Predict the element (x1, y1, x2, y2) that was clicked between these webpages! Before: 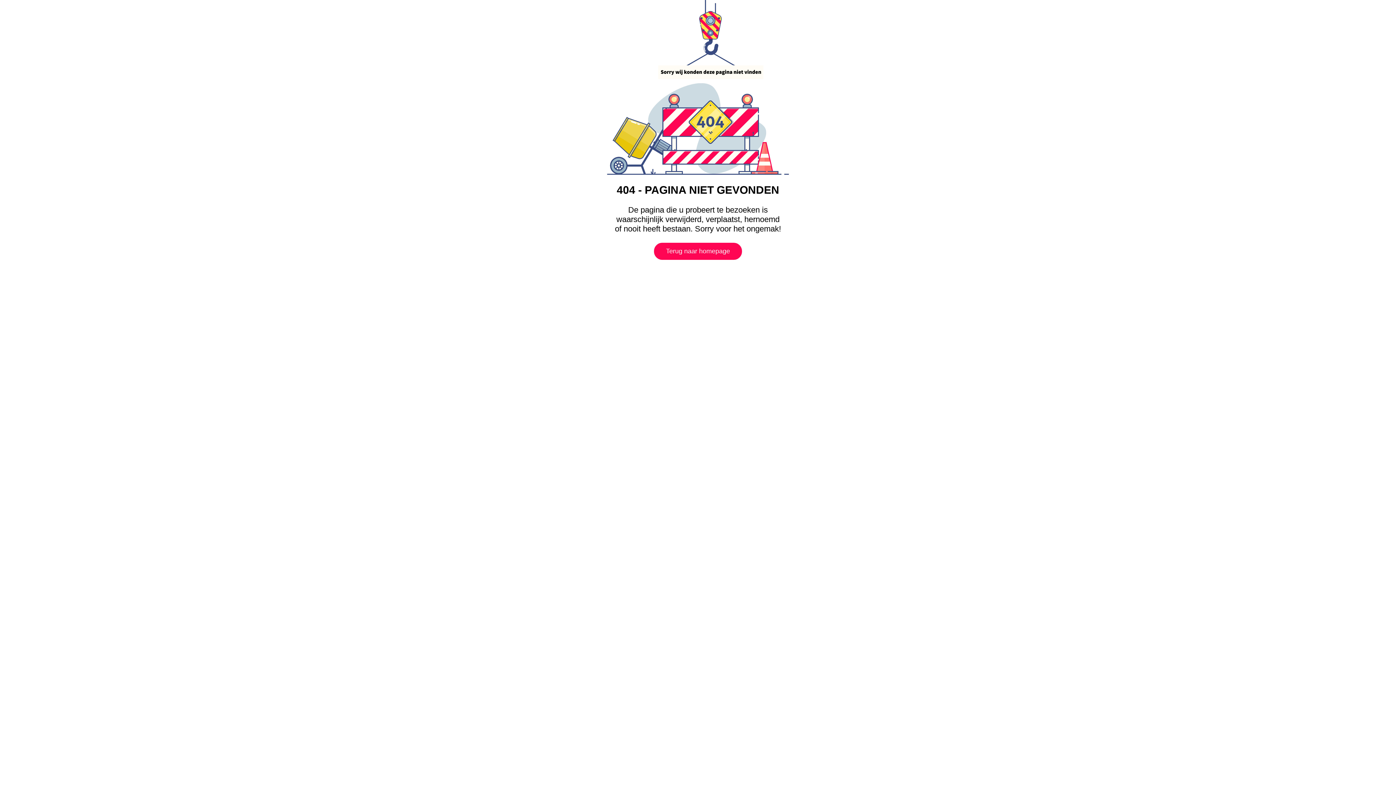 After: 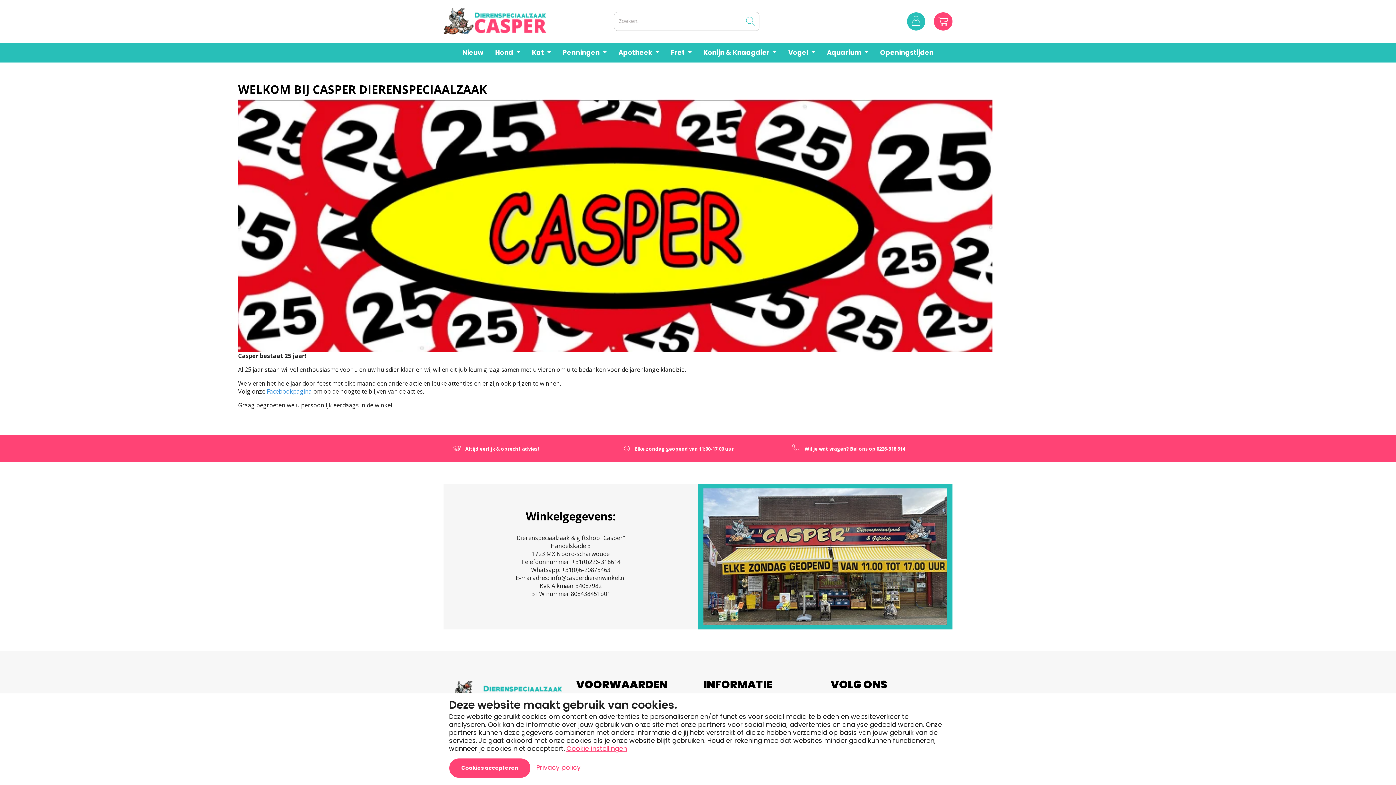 Action: label: Terug naar homepage bbox: (654, 242, 742, 260)